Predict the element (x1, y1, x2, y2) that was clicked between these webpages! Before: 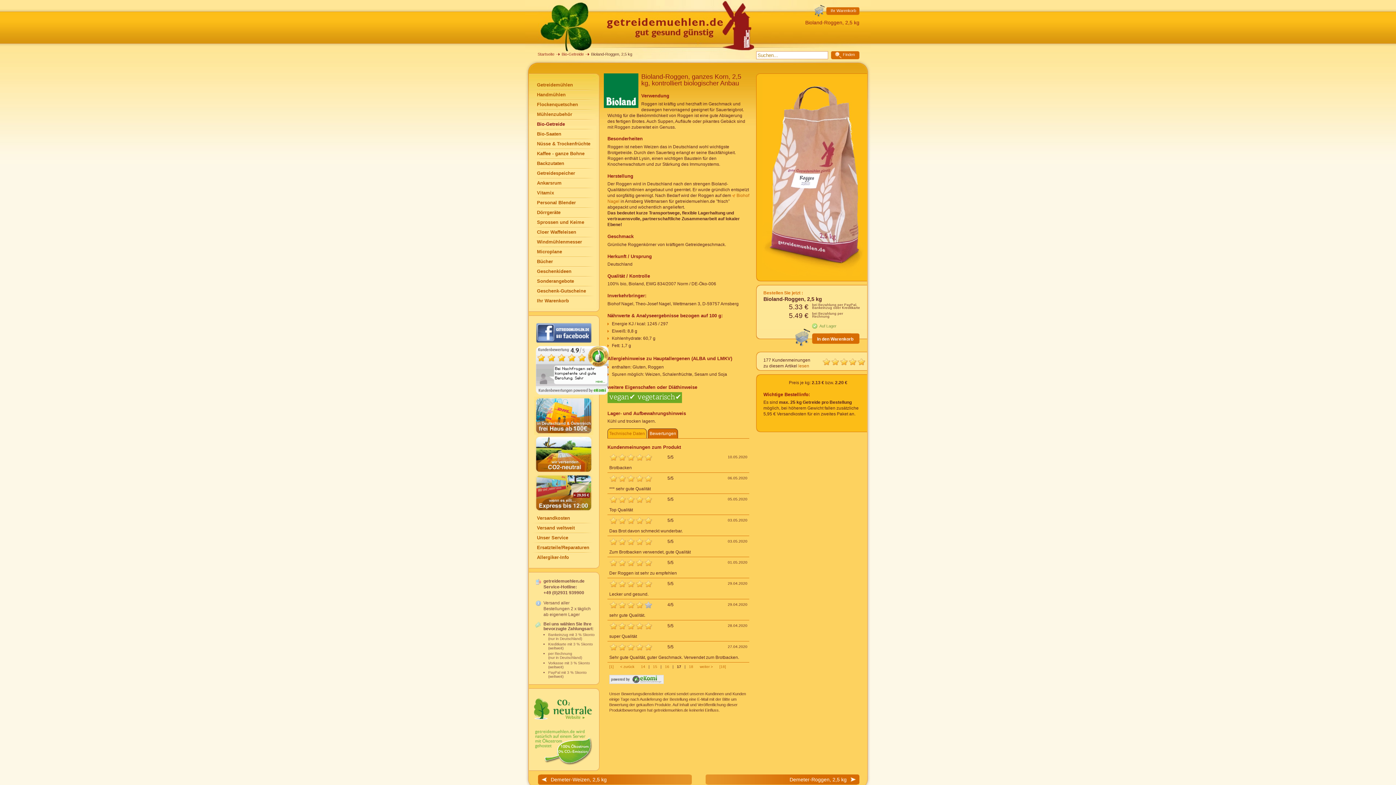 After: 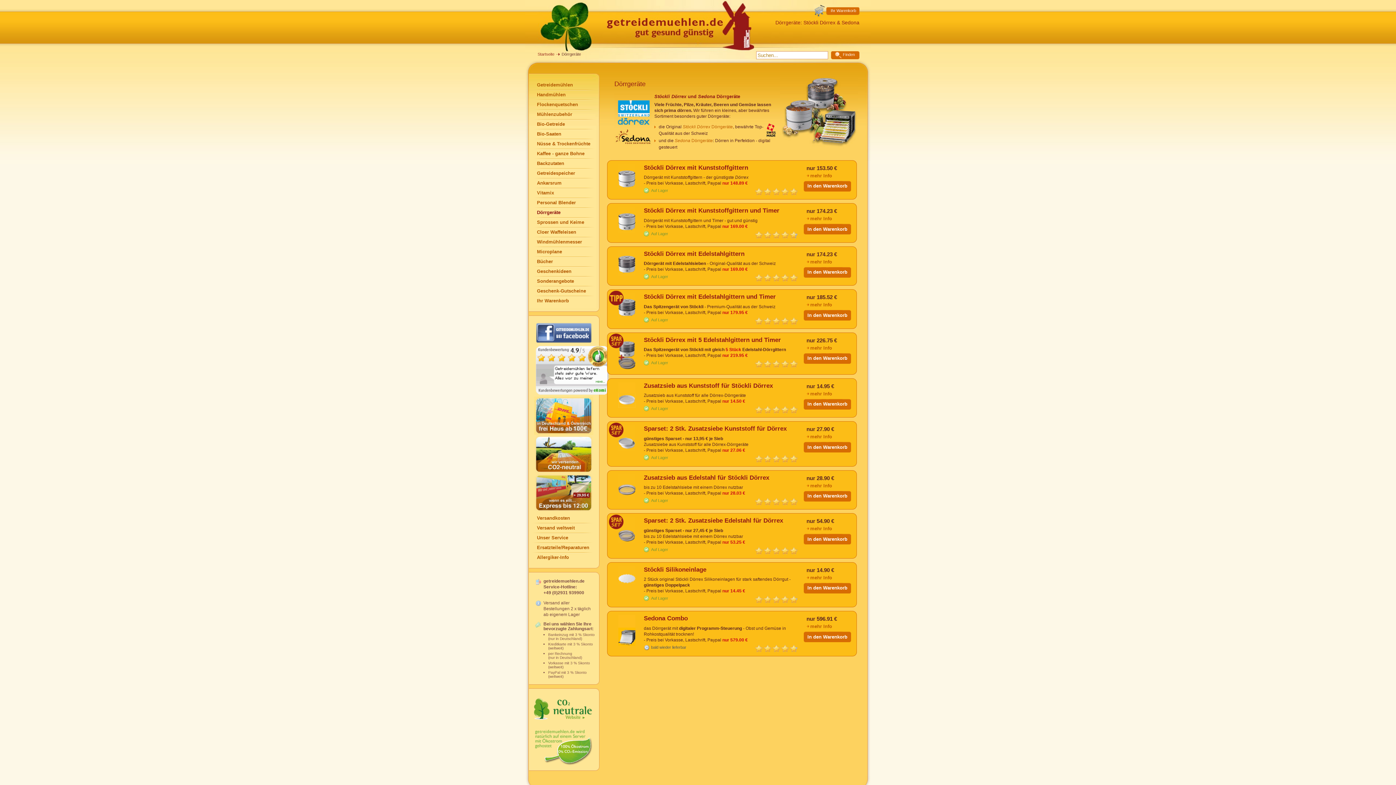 Action: label: Dörrgeräte bbox: (529, 208, 599, 218)